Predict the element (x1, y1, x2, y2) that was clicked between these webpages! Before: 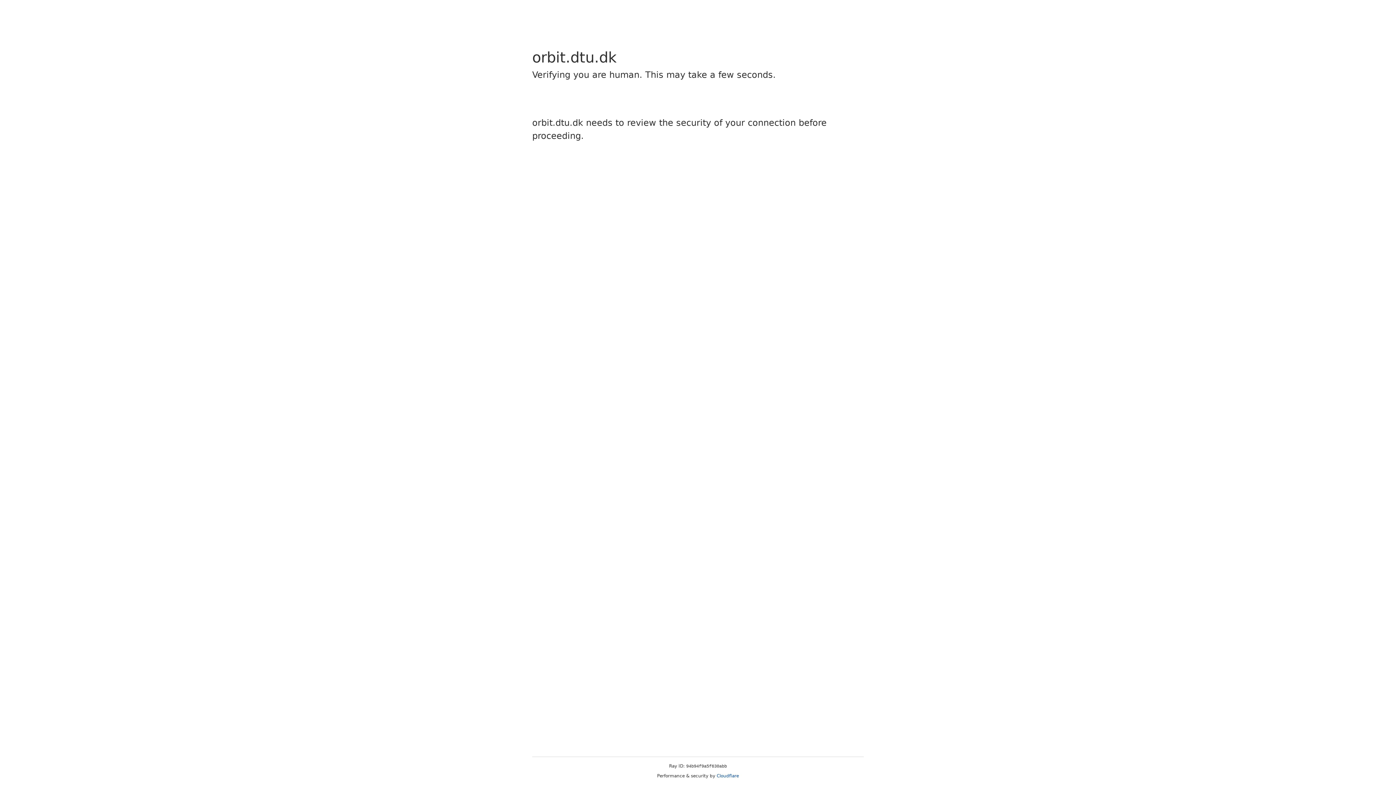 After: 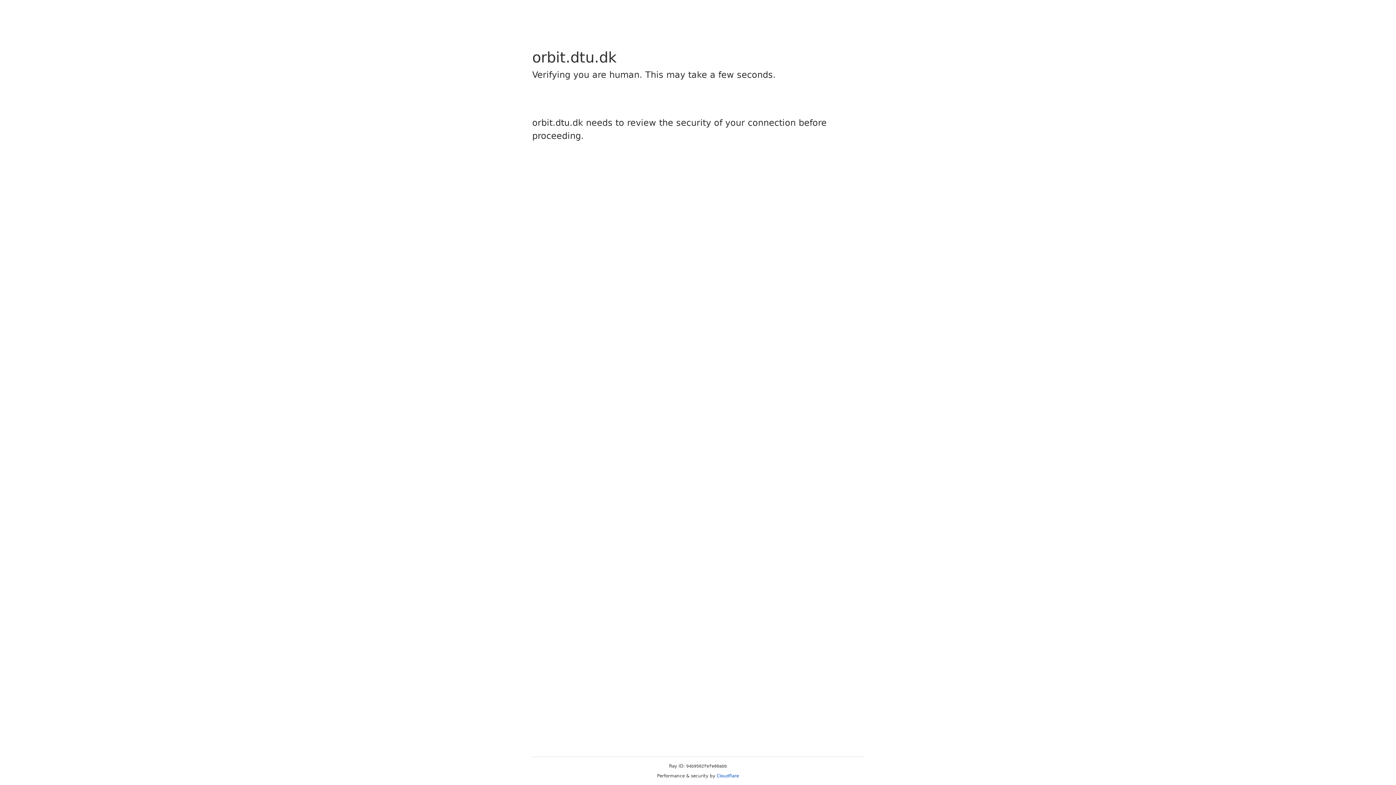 Action: bbox: (716, 773, 739, 778) label: Cloudflare